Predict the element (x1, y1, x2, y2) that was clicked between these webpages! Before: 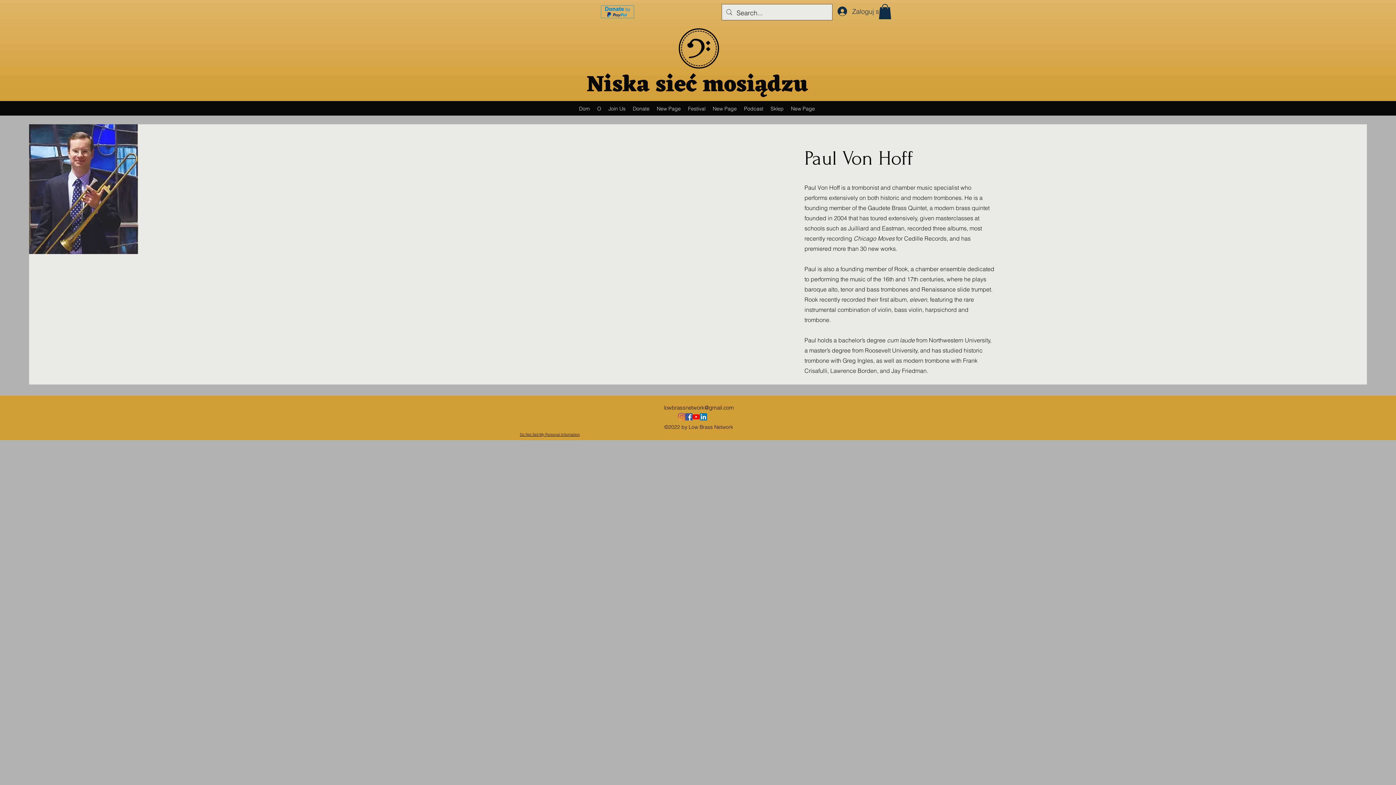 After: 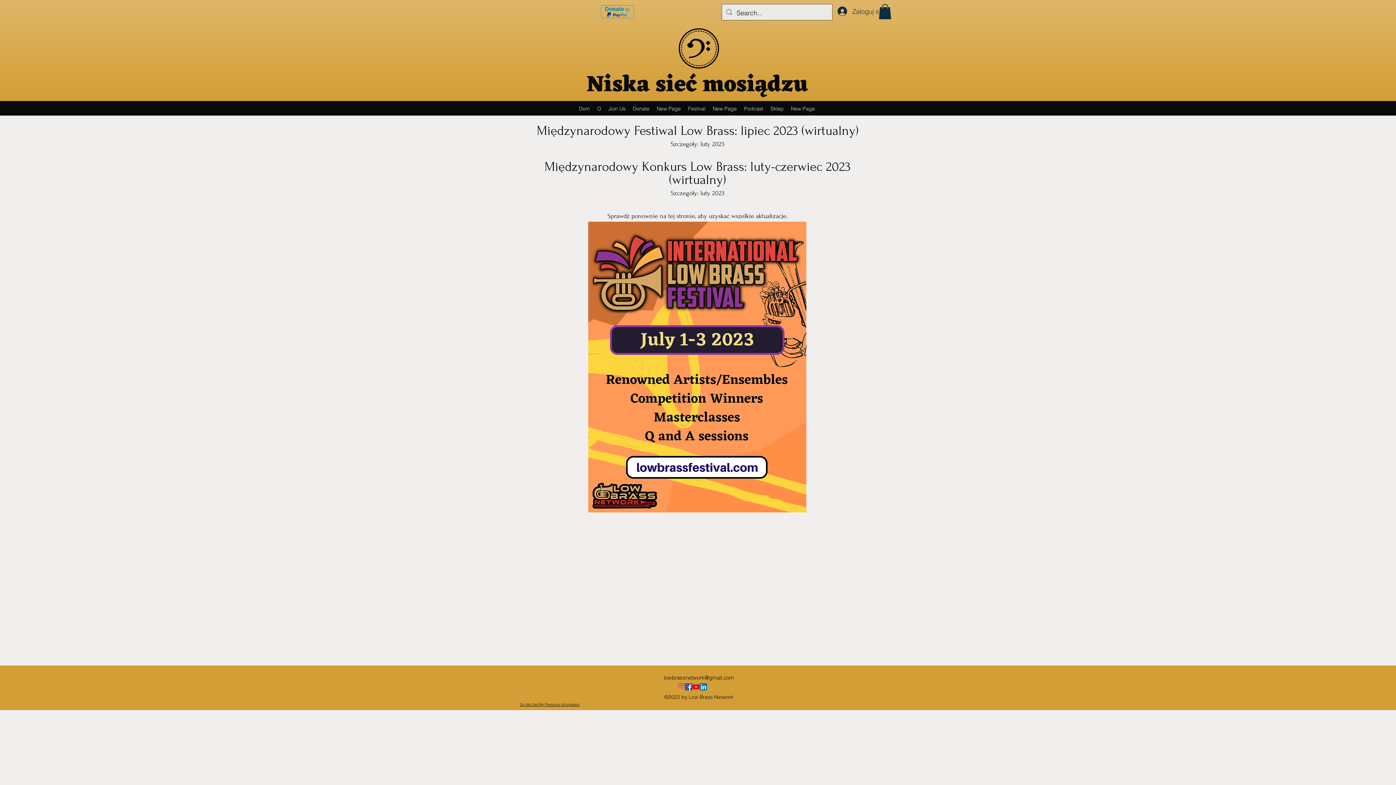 Action: bbox: (684, 103, 709, 114) label: Festival